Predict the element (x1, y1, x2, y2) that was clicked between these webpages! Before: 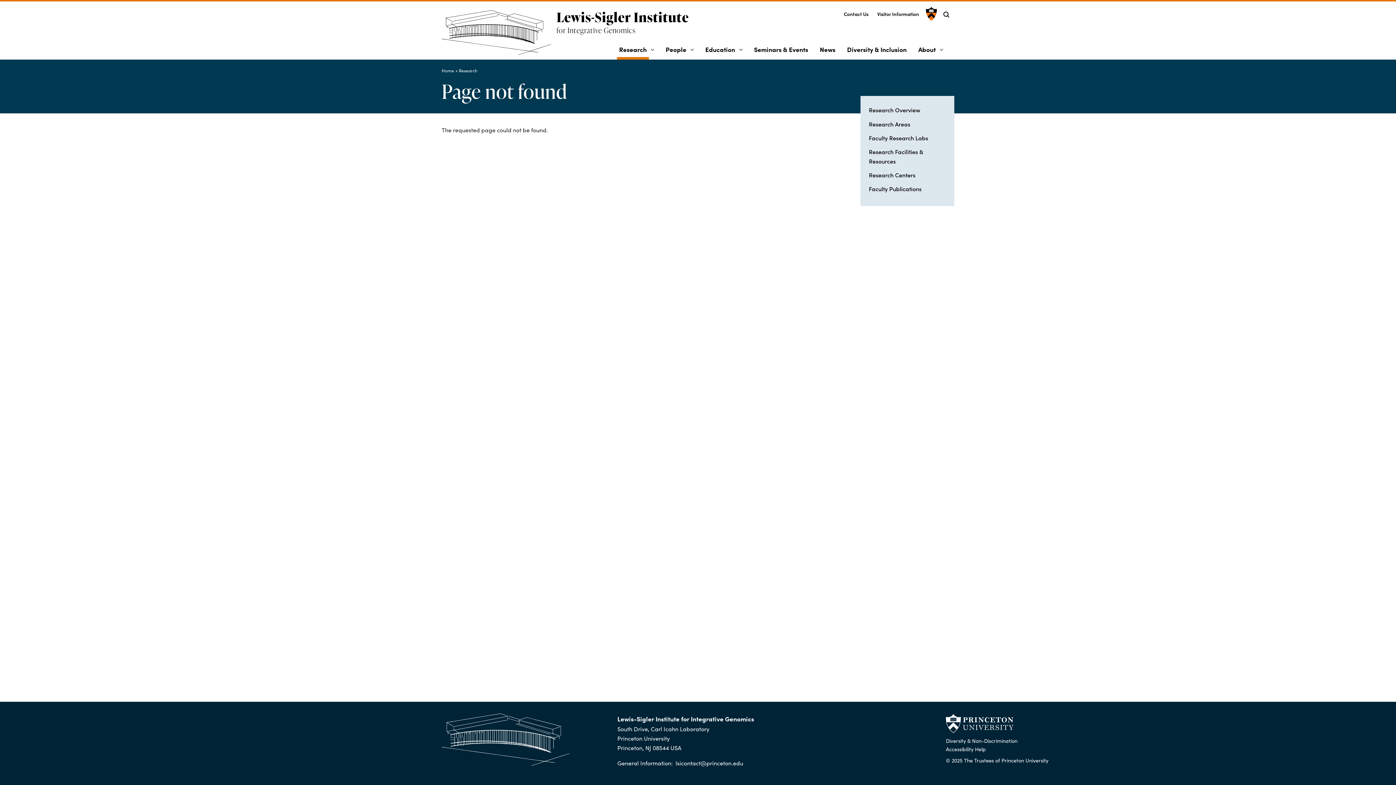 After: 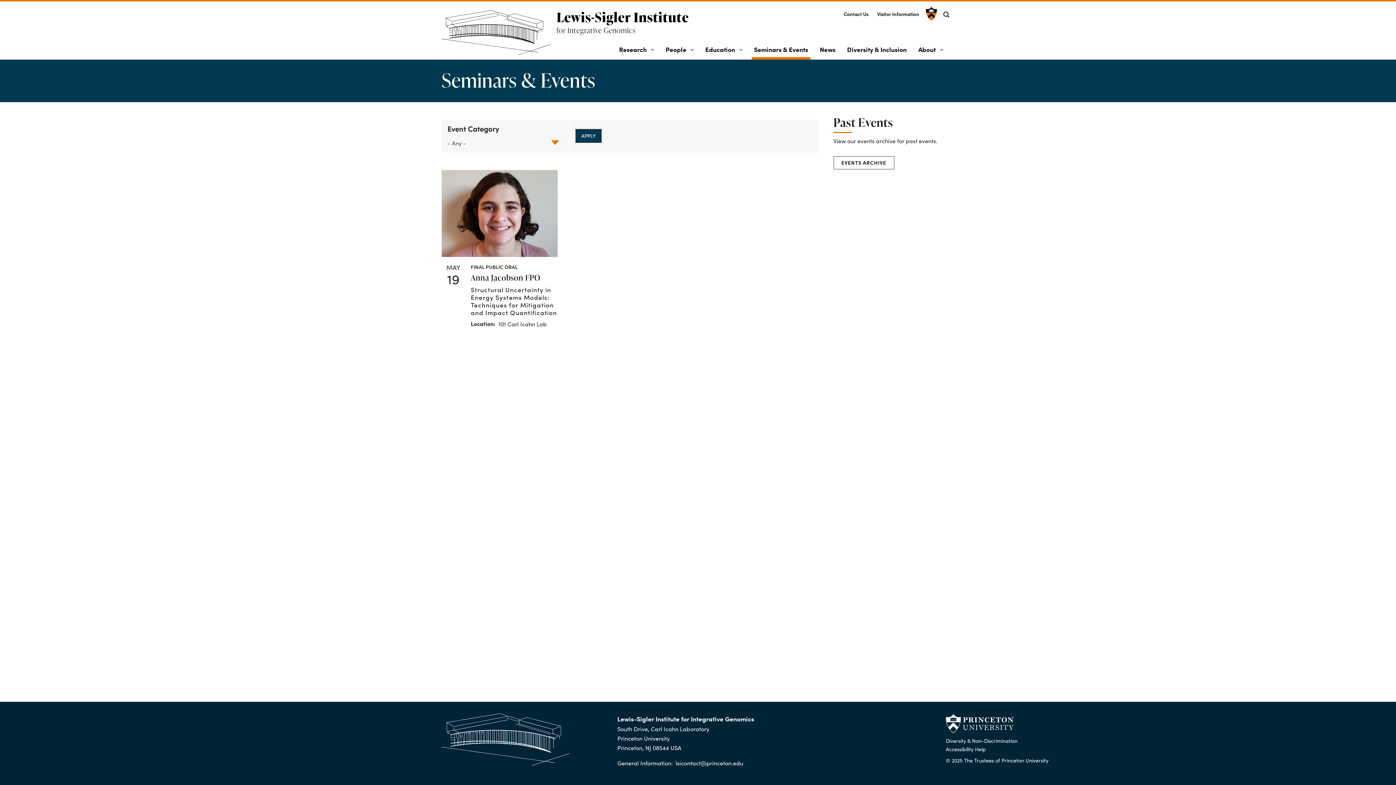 Action: bbox: (752, 40, 810, 59) label: Seminars & Events